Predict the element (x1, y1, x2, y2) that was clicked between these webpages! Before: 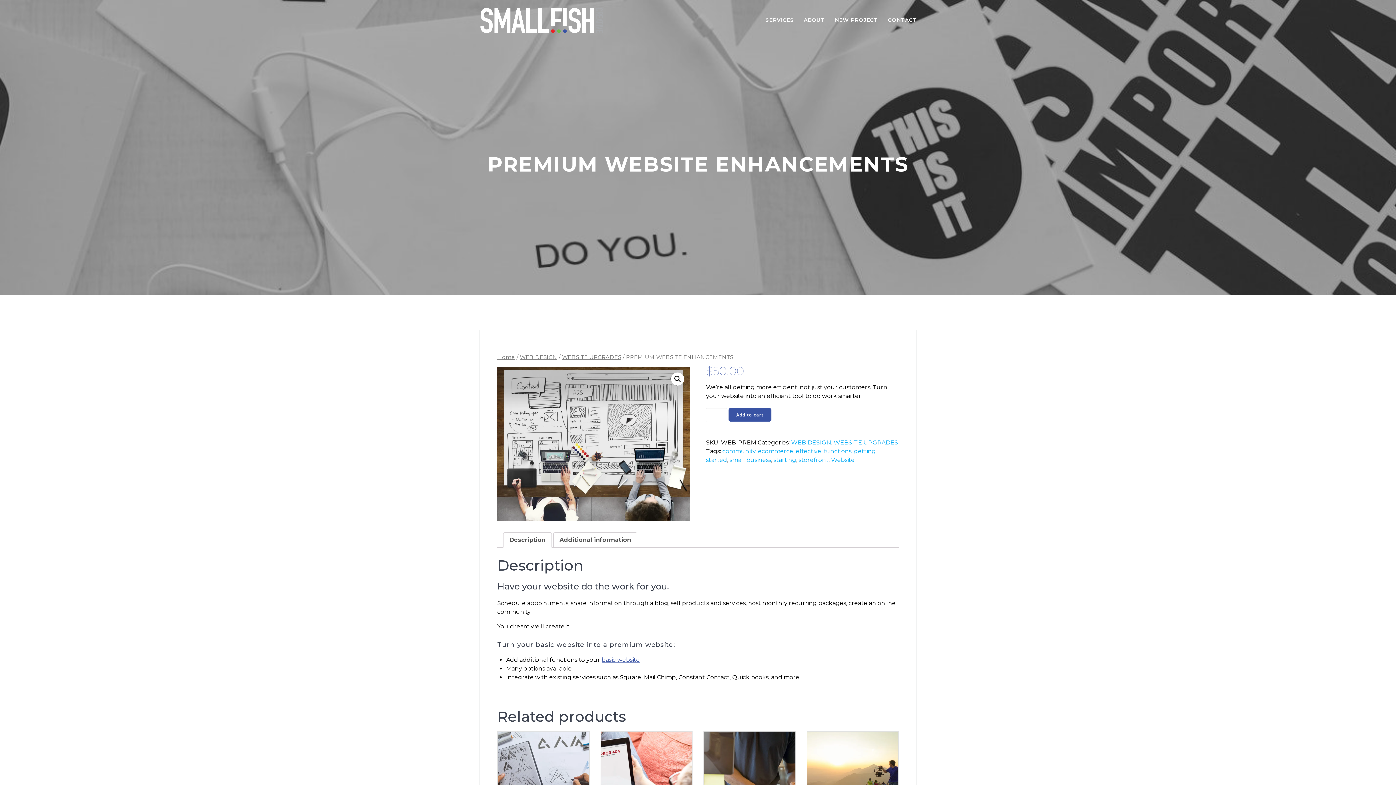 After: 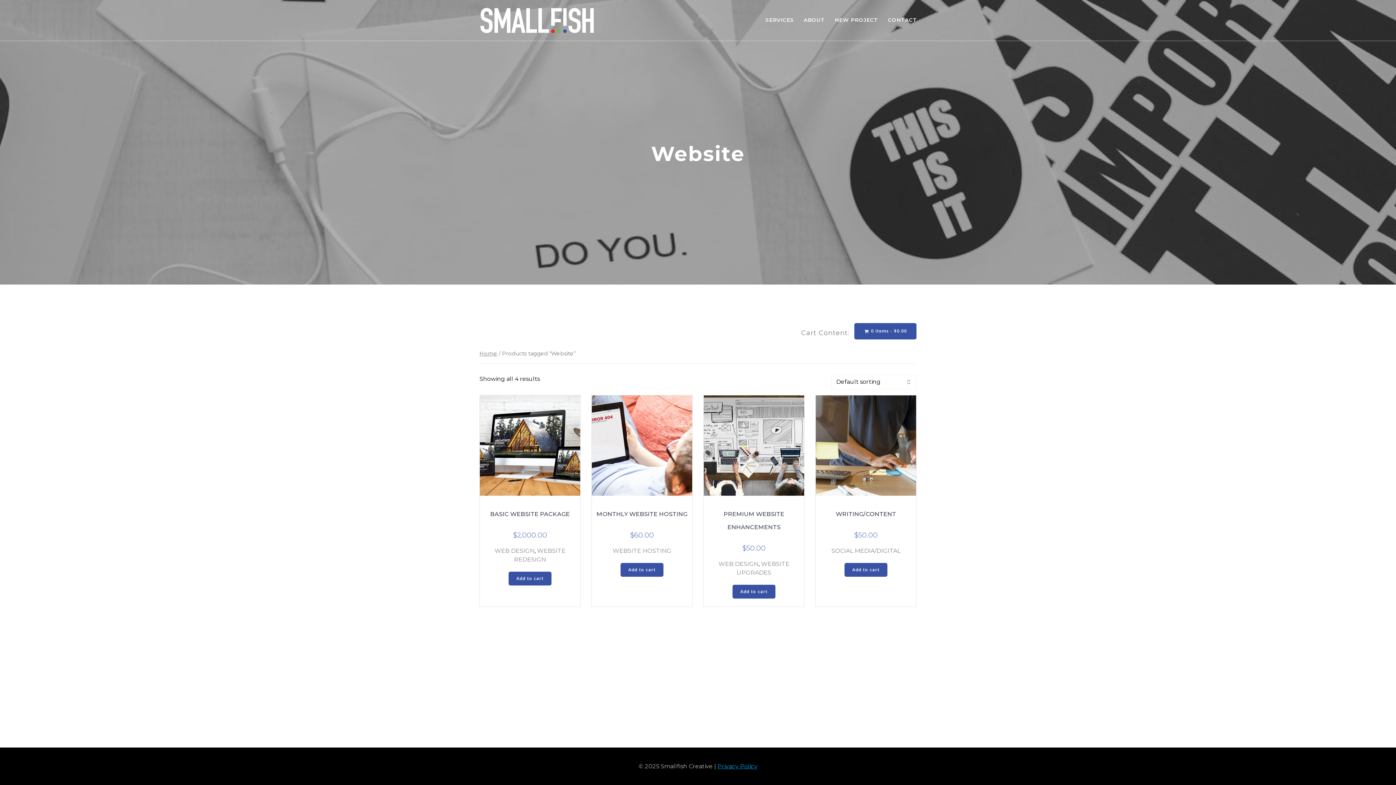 Action: label: Website bbox: (831, 456, 854, 463)